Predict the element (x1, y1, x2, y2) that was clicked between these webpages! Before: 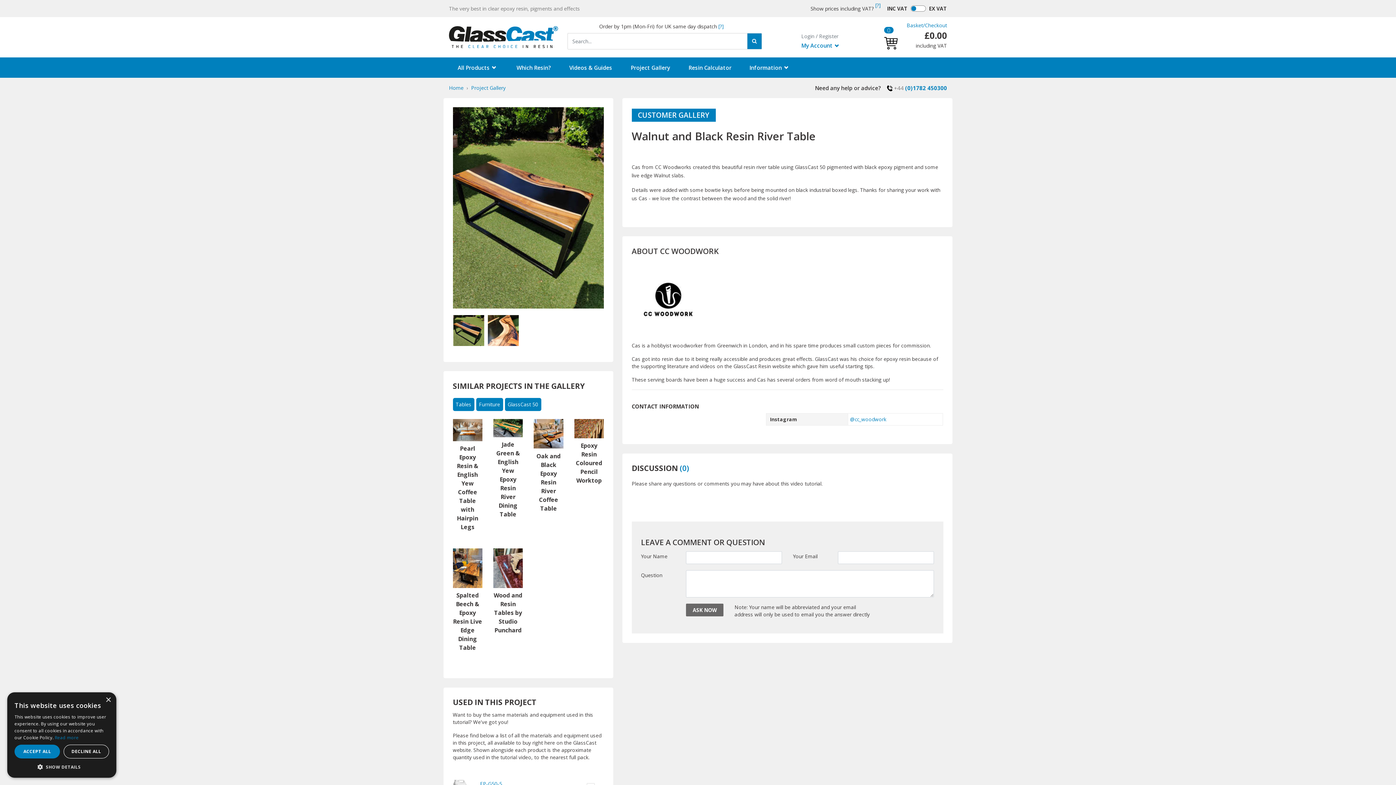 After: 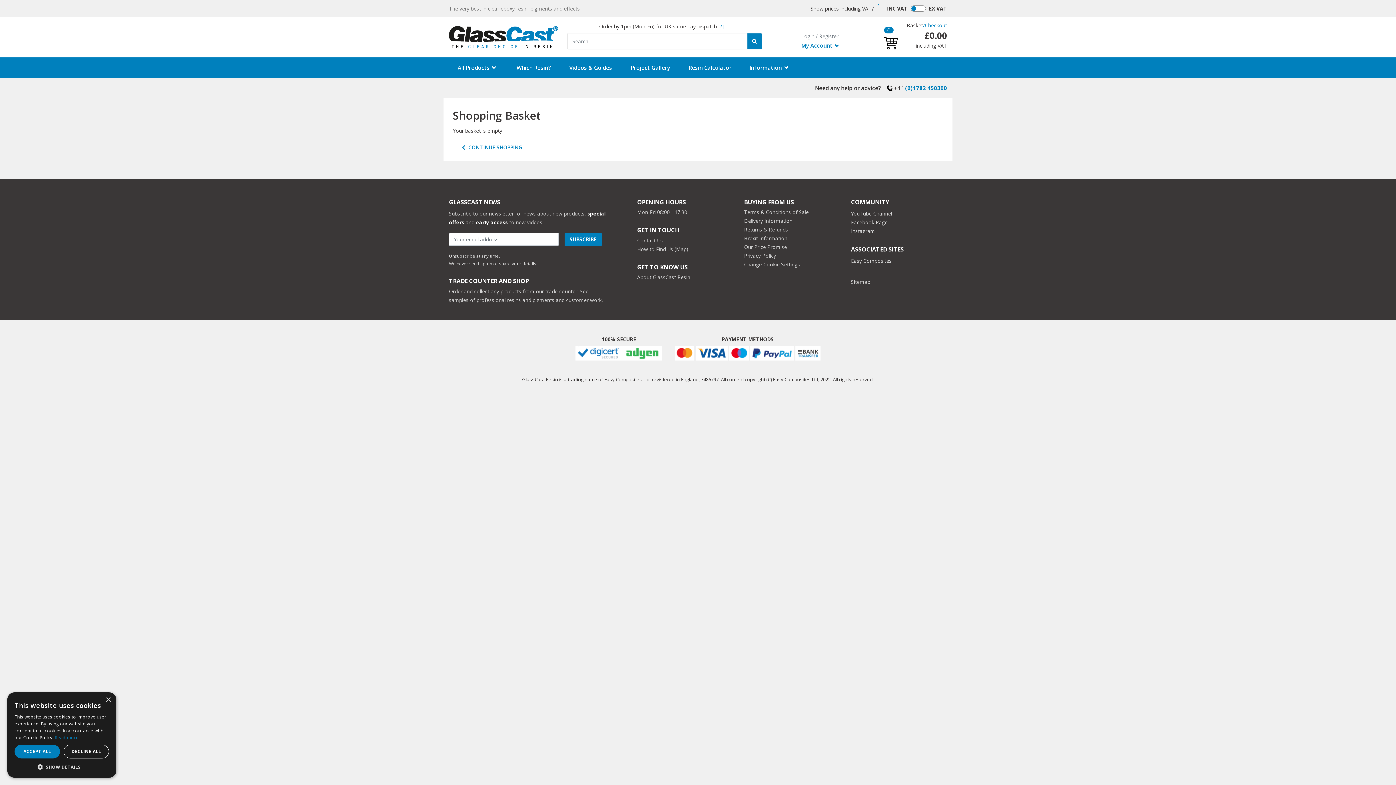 Action: label: Basket bbox: (906, 21, 923, 28)